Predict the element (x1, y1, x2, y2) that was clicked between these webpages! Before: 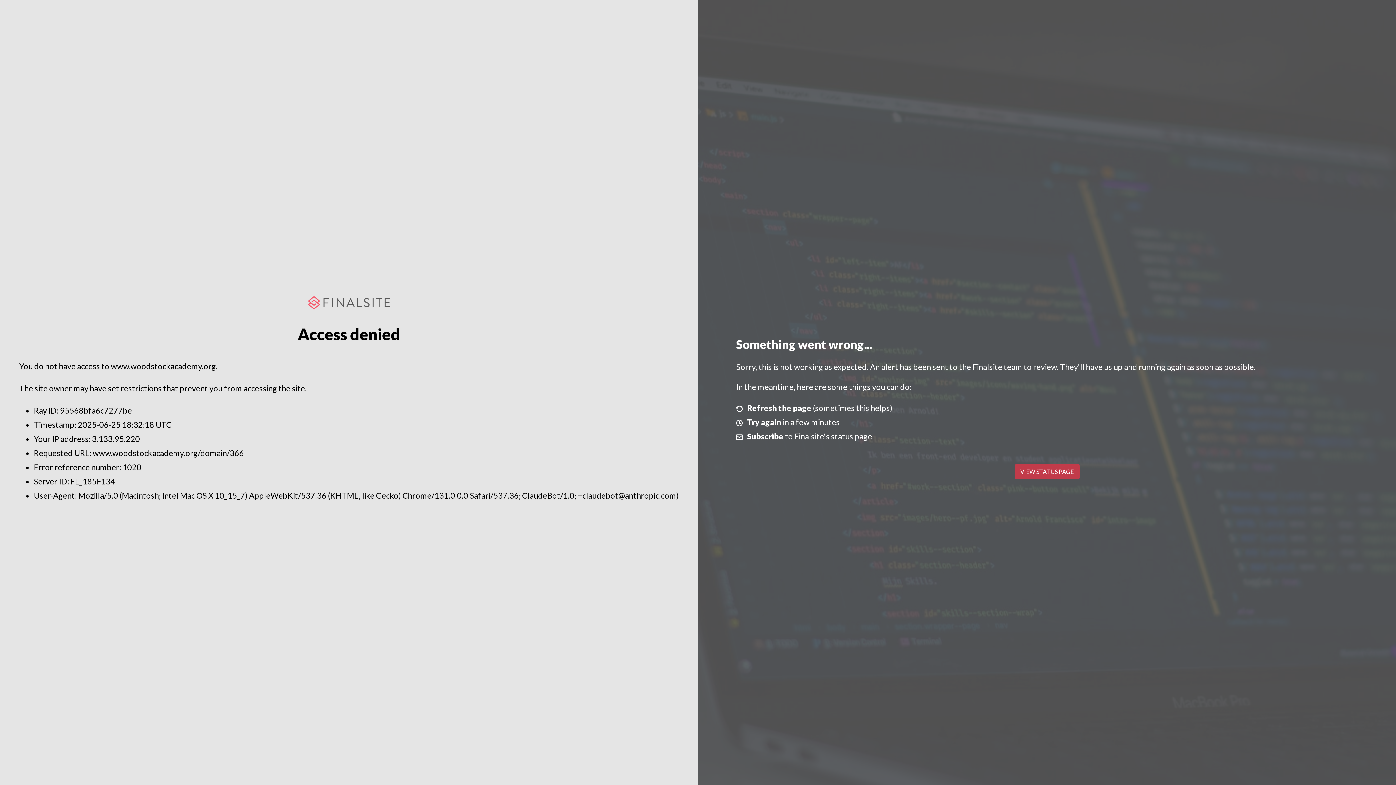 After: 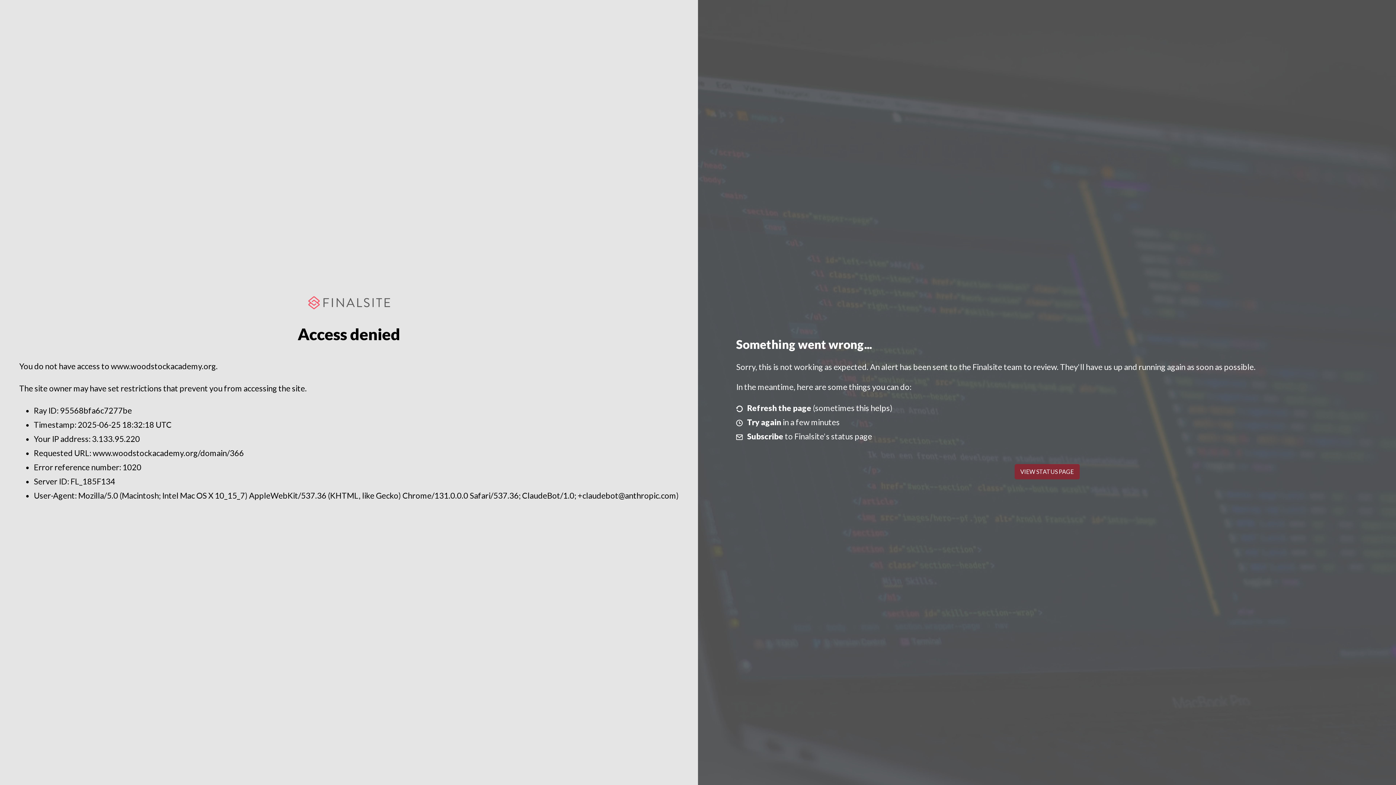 Action: bbox: (1014, 464, 1079, 479) label: VIEW STATUS PAGE